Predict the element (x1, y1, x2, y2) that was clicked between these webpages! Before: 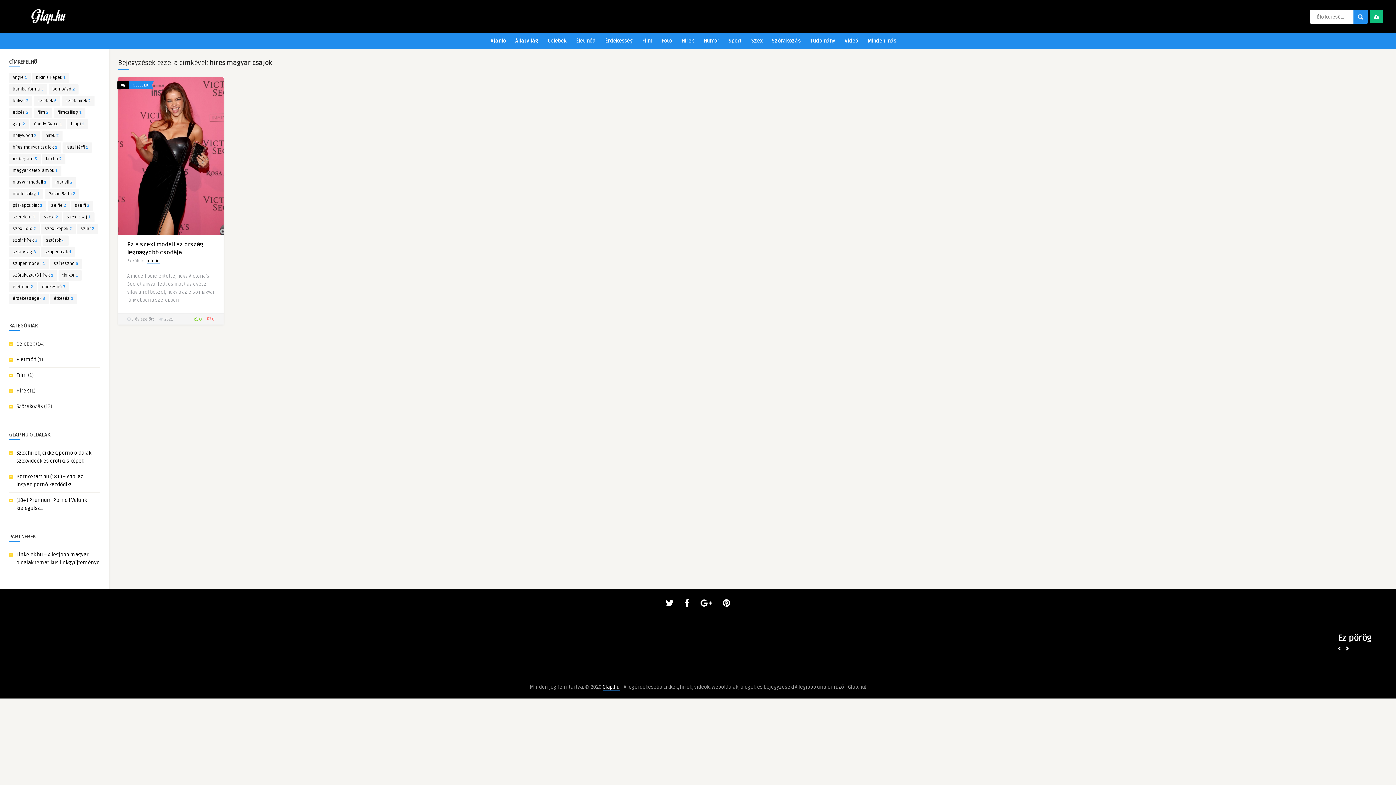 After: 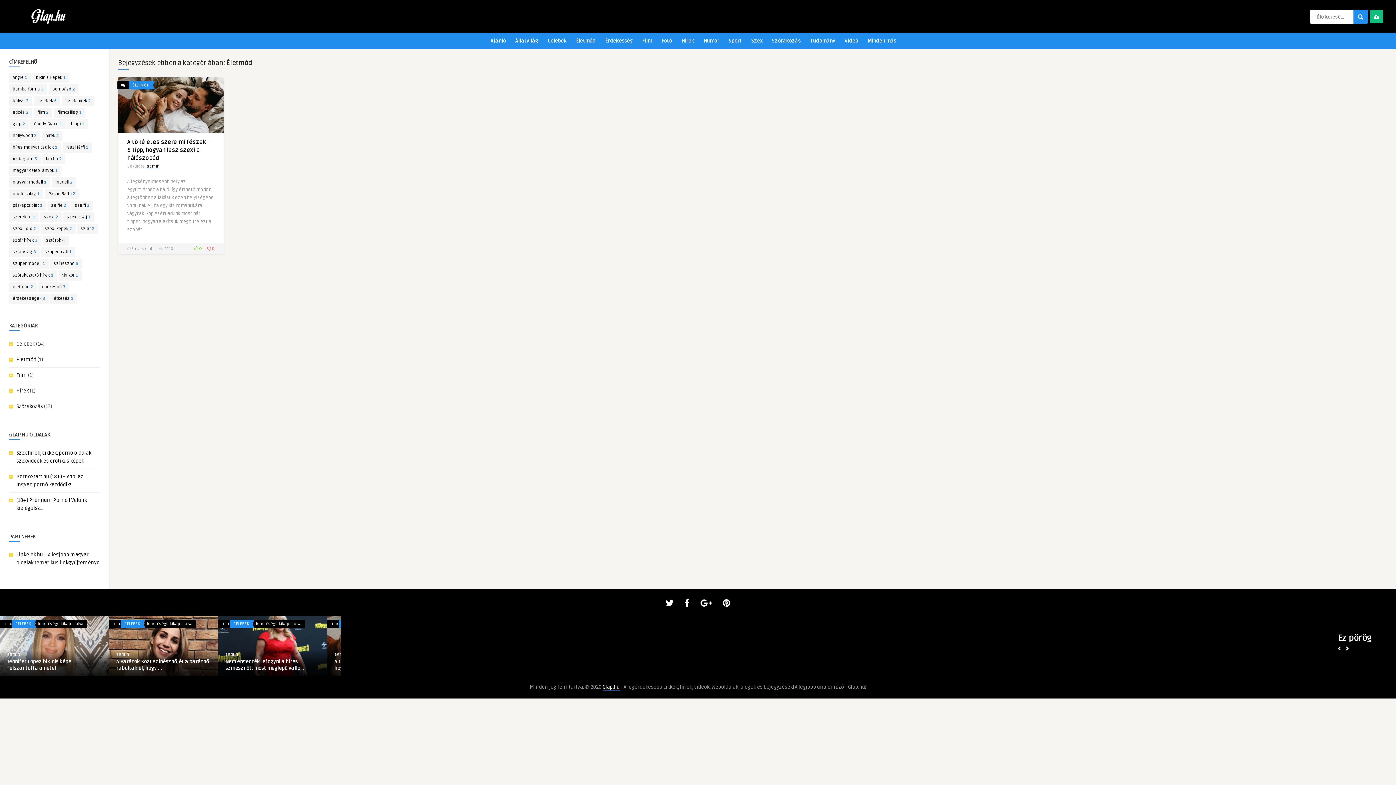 Action: bbox: (573, 32, 598, 48) label: Életmód